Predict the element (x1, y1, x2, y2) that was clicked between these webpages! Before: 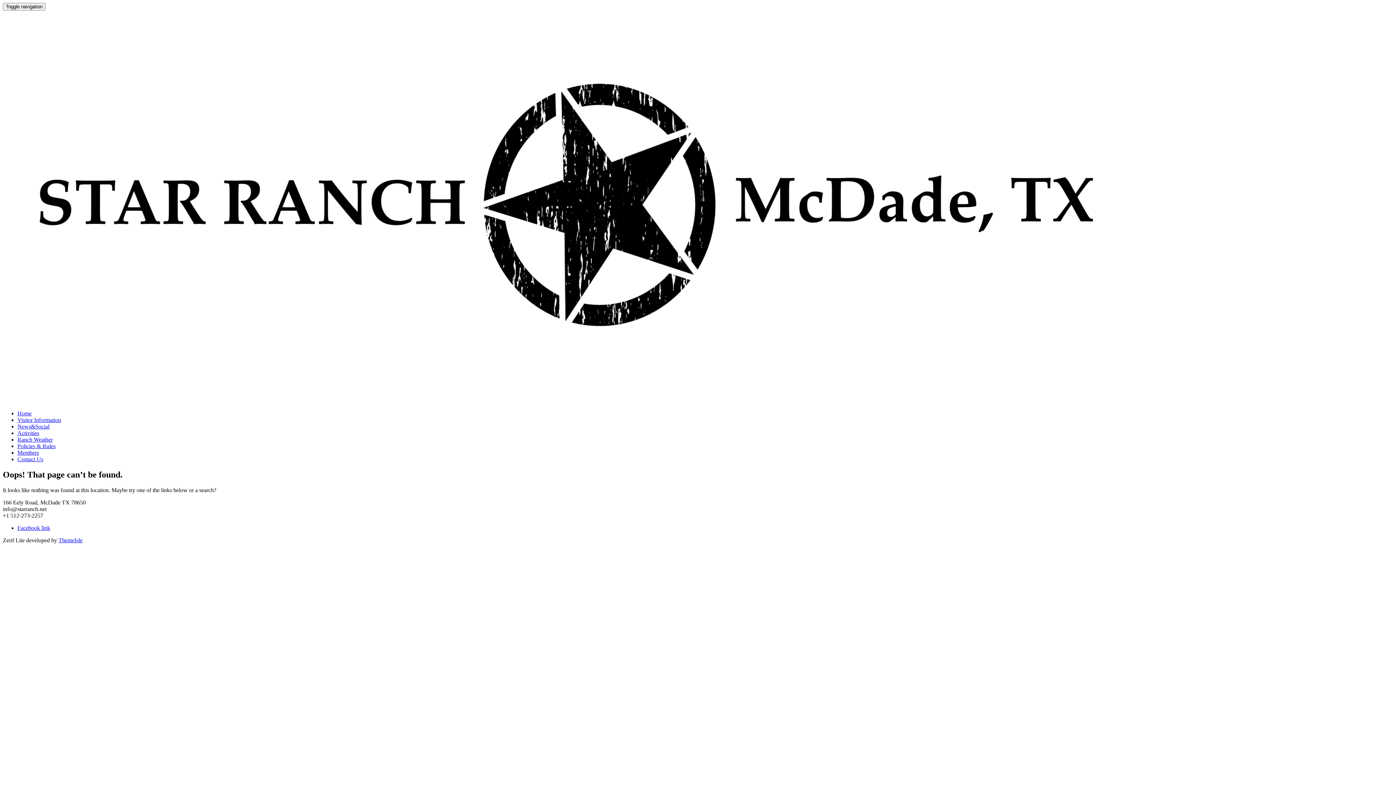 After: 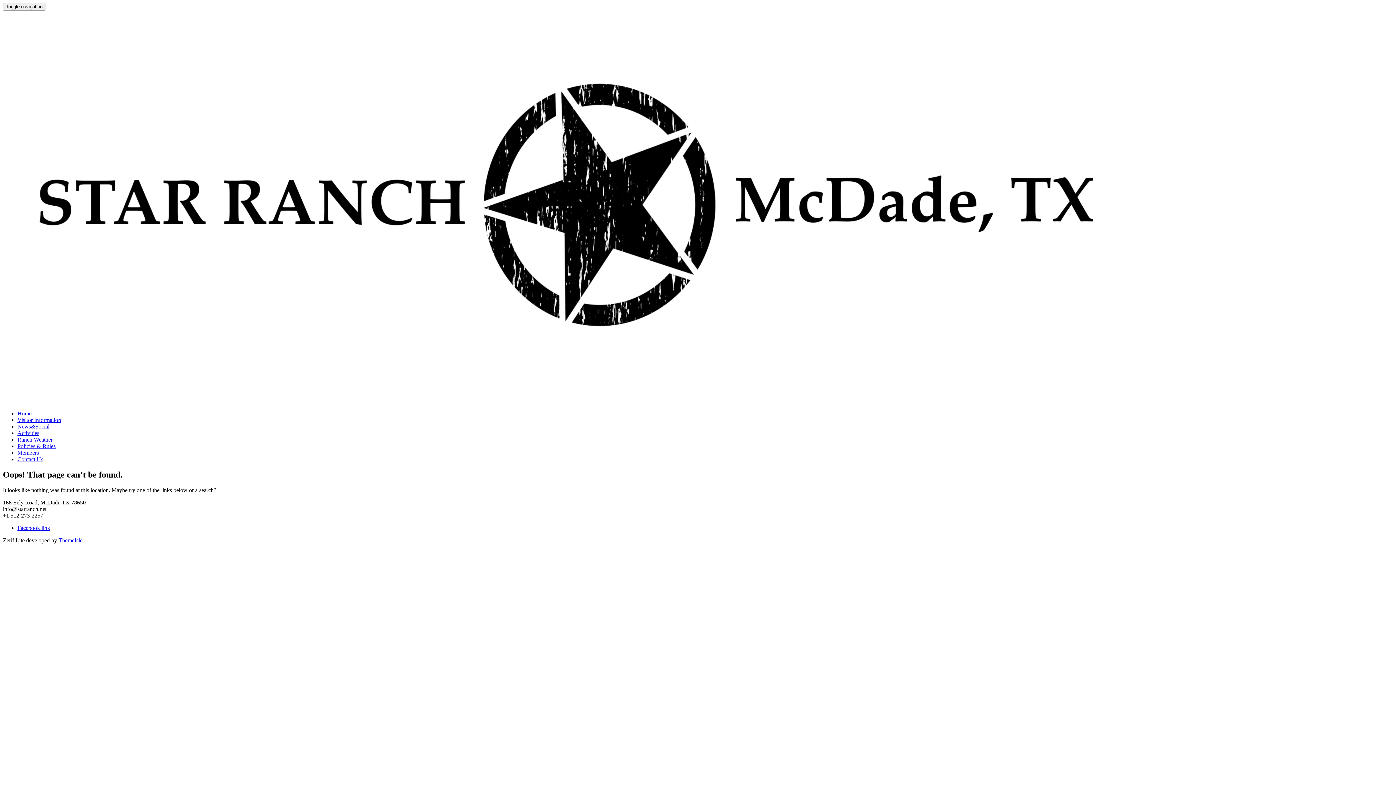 Action: bbox: (58, 537, 82, 543) label: ThemeIsle